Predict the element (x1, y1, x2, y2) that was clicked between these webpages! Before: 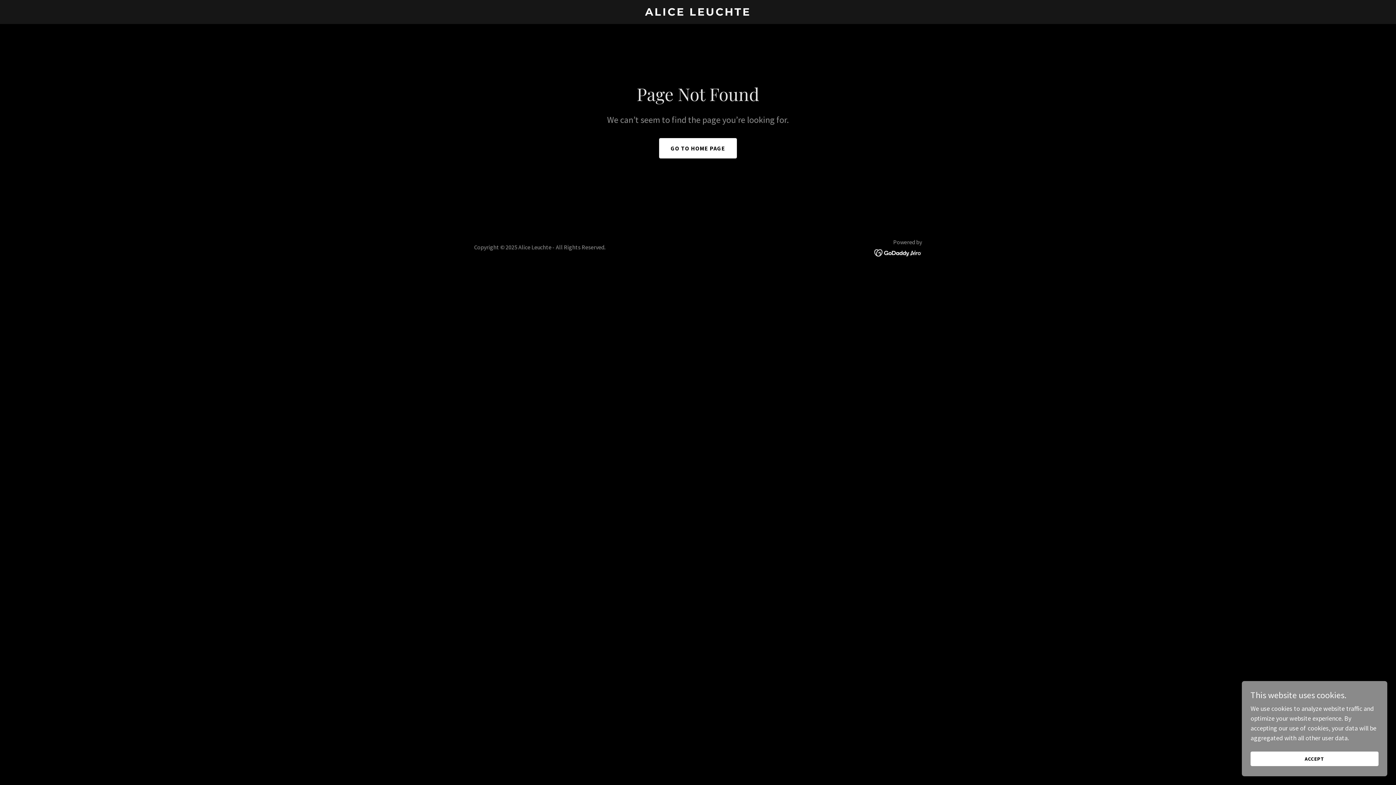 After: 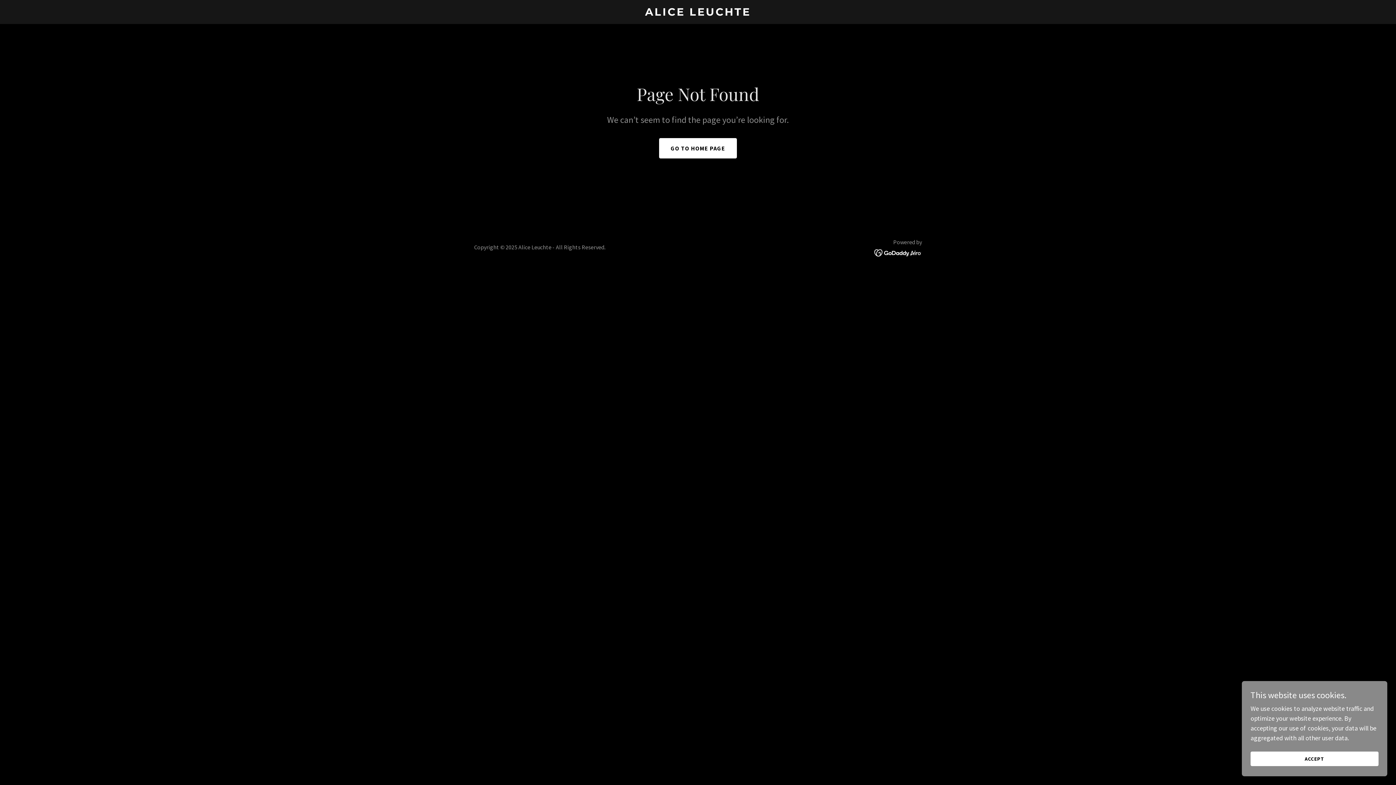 Action: bbox: (874, 248, 922, 256)